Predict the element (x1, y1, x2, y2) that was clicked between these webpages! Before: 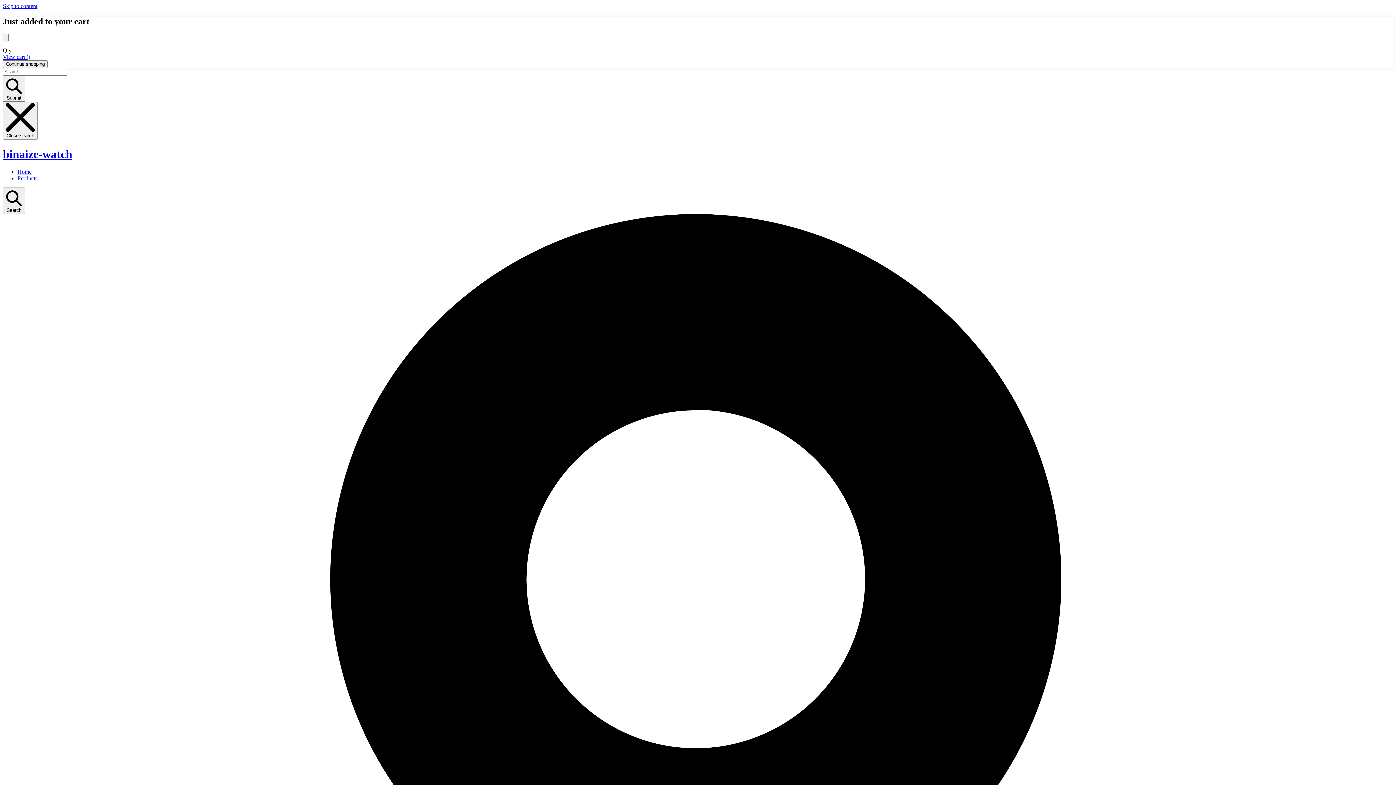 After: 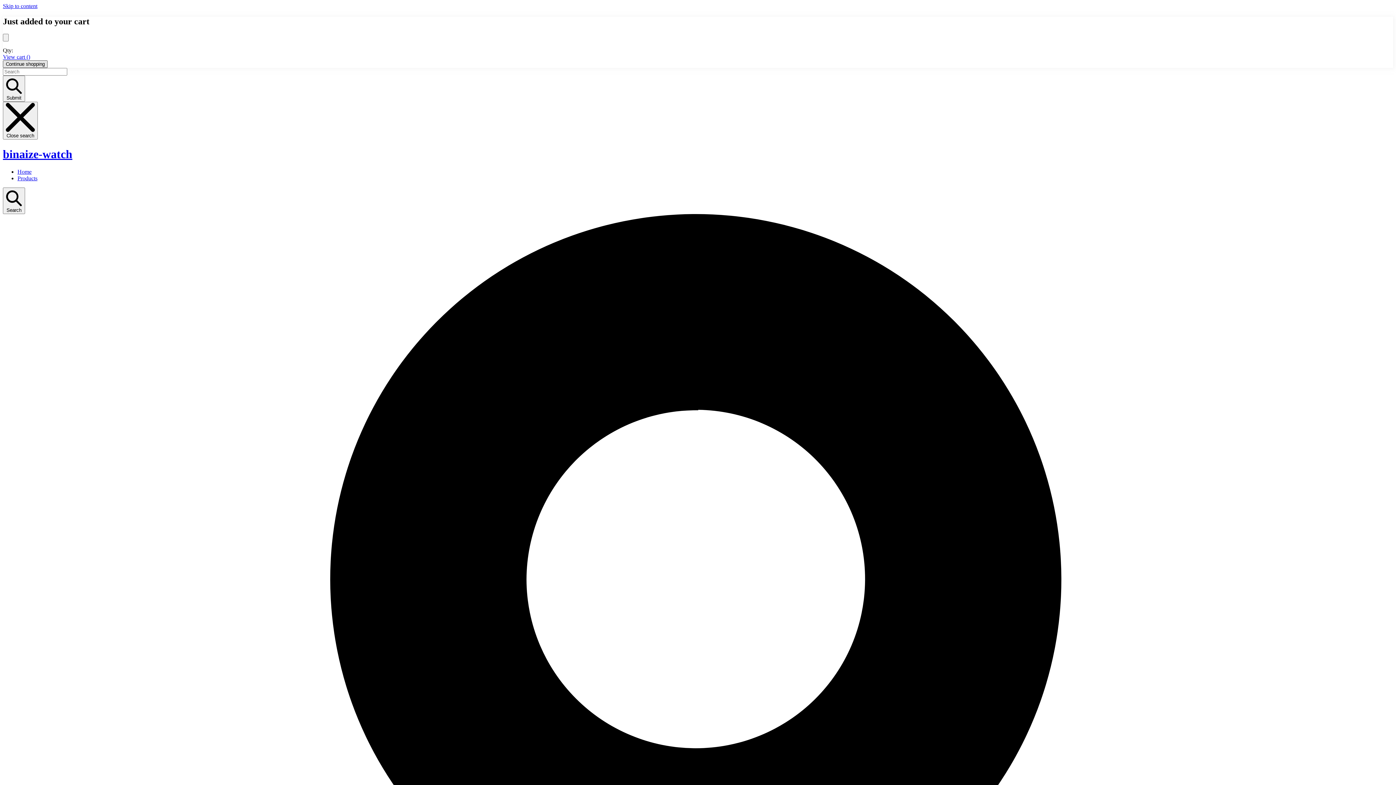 Action: bbox: (2, 60, 47, 67) label: Continue shopping